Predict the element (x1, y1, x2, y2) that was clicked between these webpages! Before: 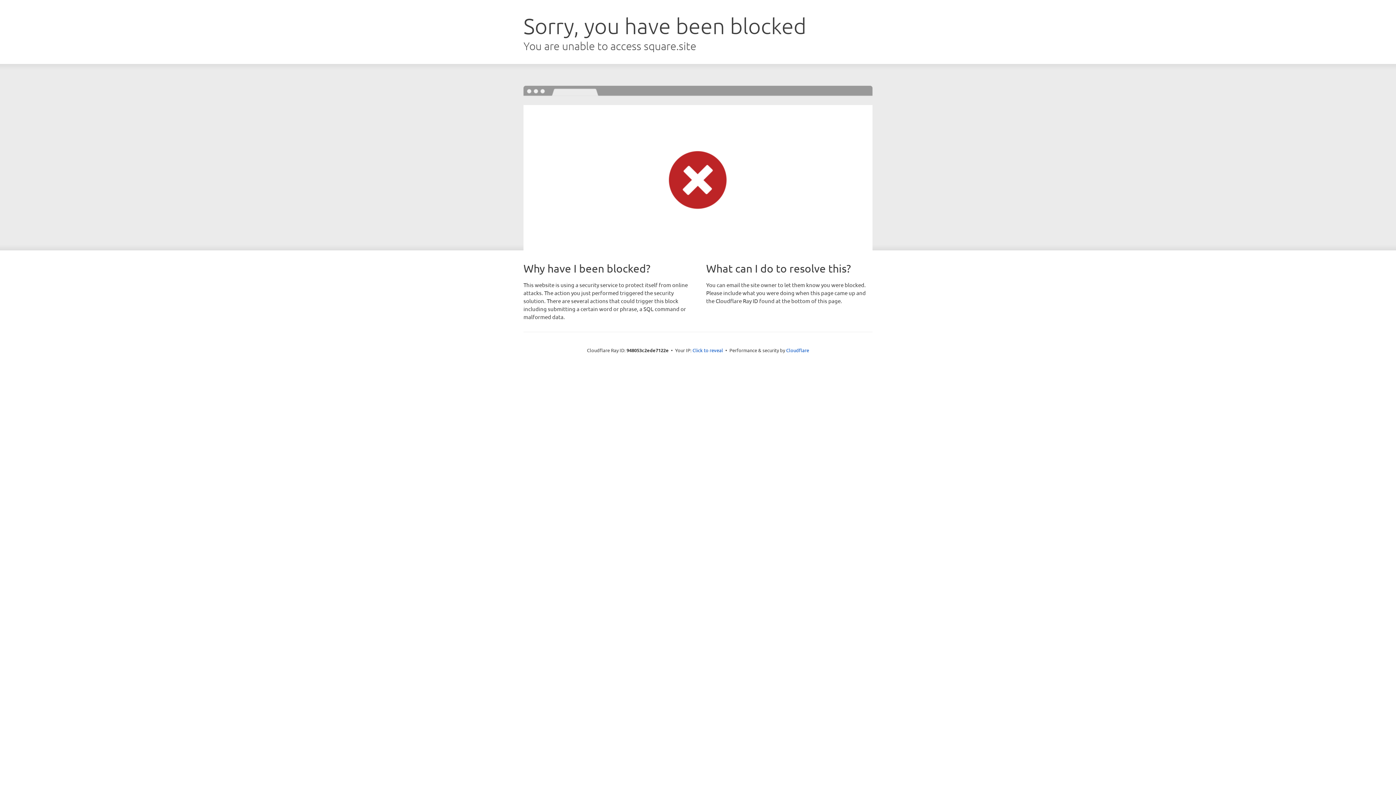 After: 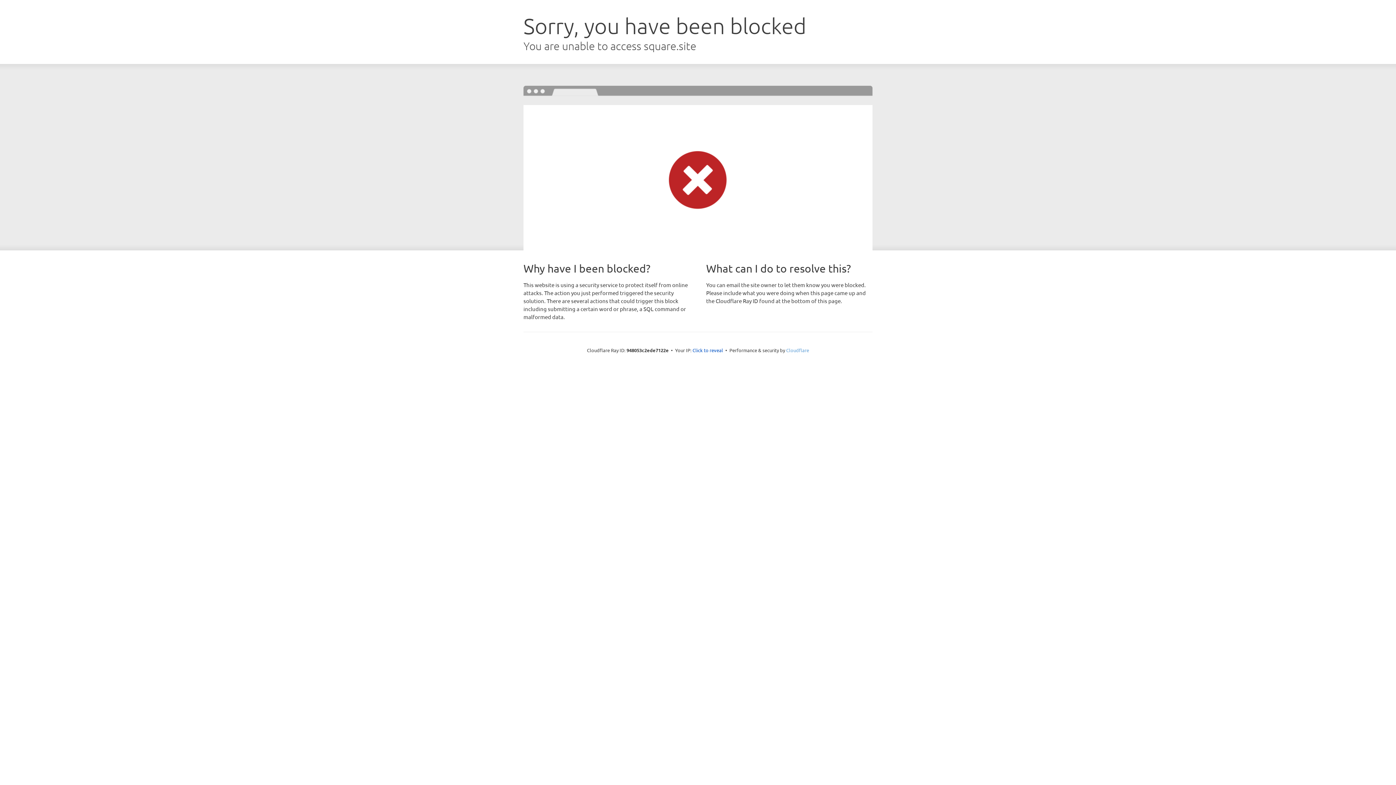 Action: bbox: (786, 347, 809, 353) label: Cloudflare